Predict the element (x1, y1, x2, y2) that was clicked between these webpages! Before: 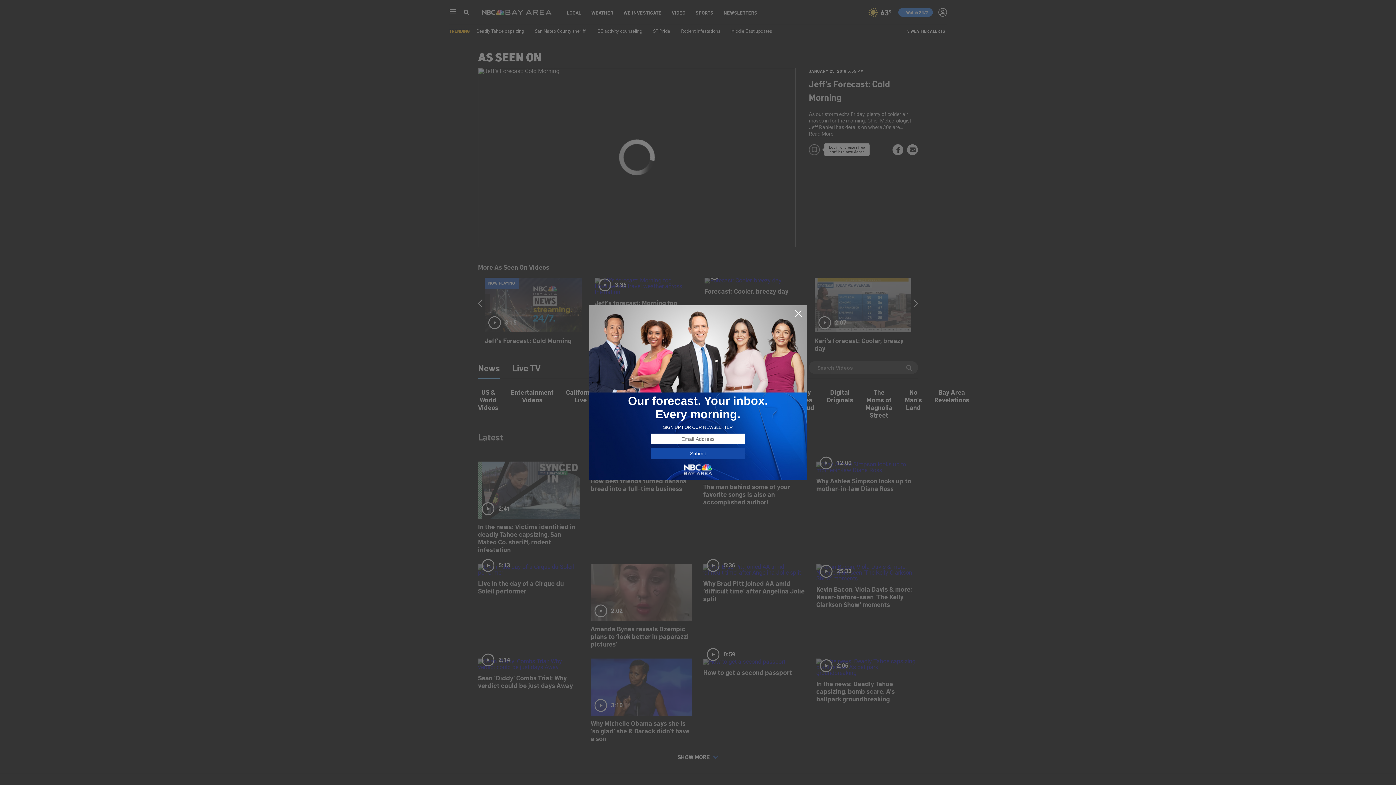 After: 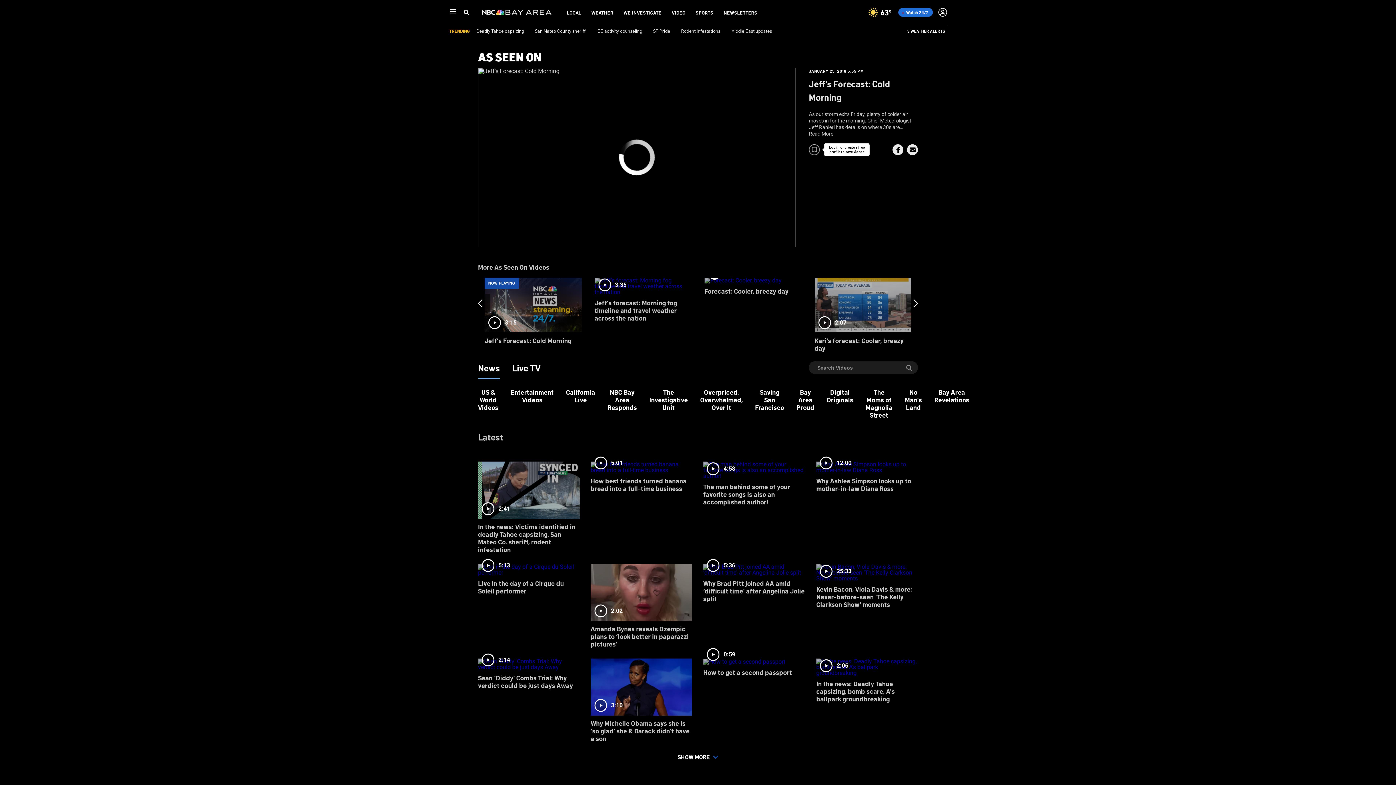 Action: bbox: (794, 309, 802, 318)